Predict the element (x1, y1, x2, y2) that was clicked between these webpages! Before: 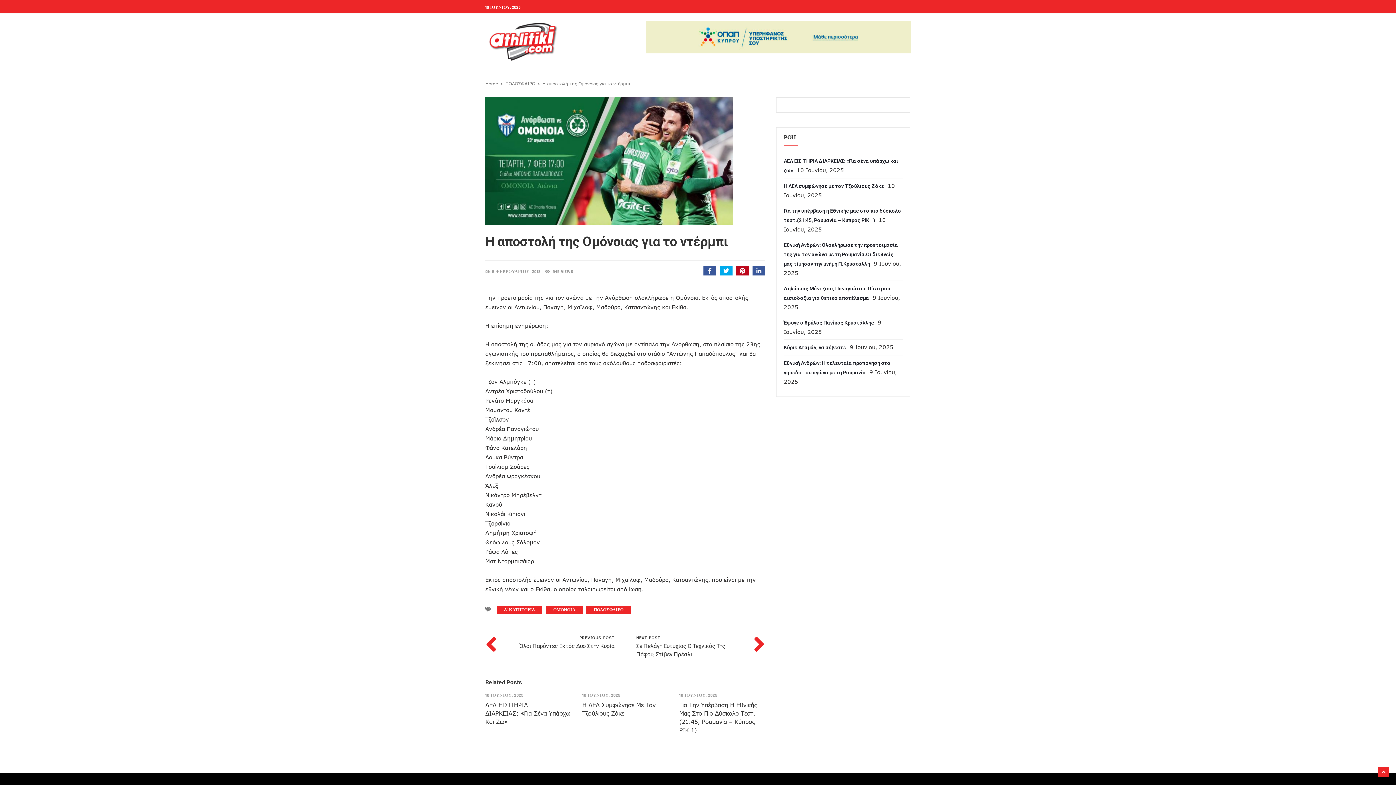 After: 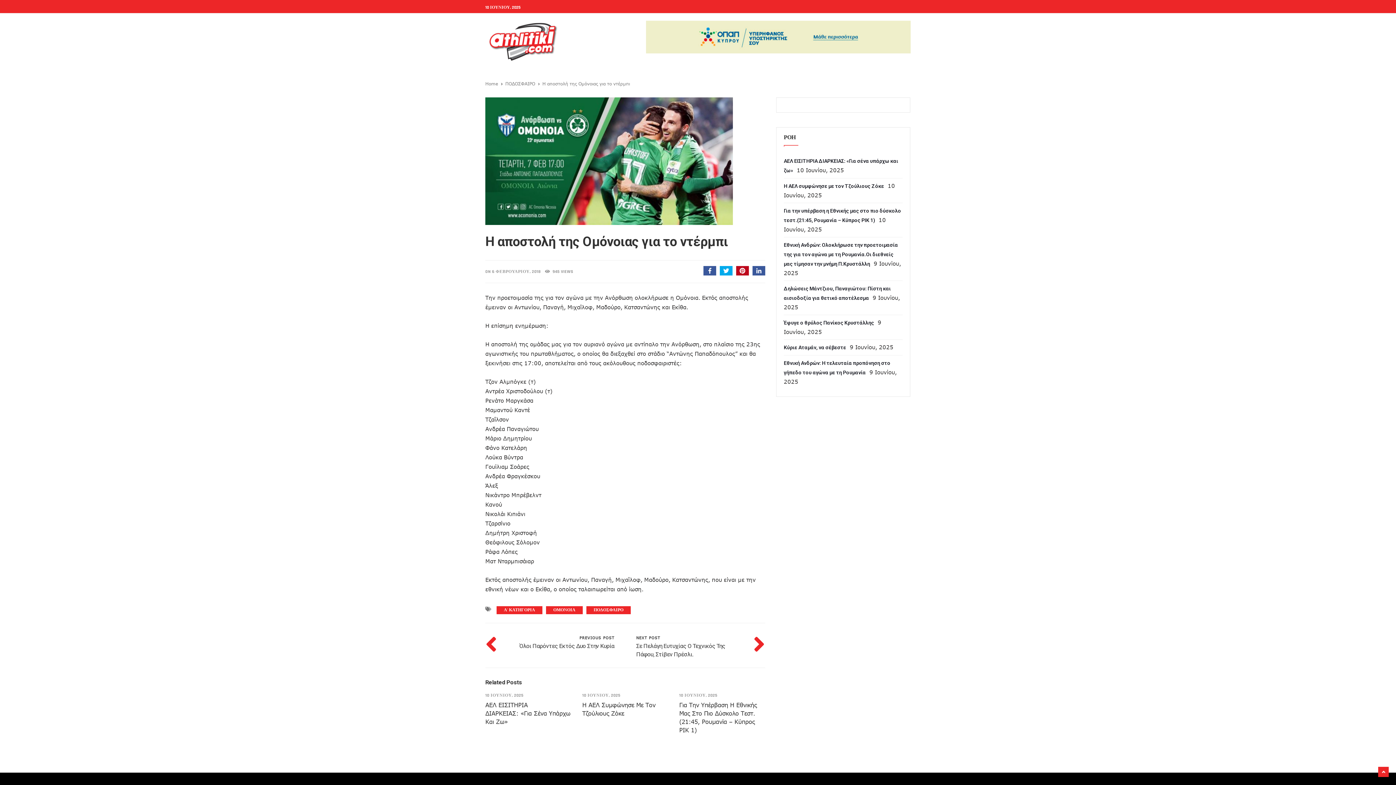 Action: bbox: (1378, 767, 1389, 777)